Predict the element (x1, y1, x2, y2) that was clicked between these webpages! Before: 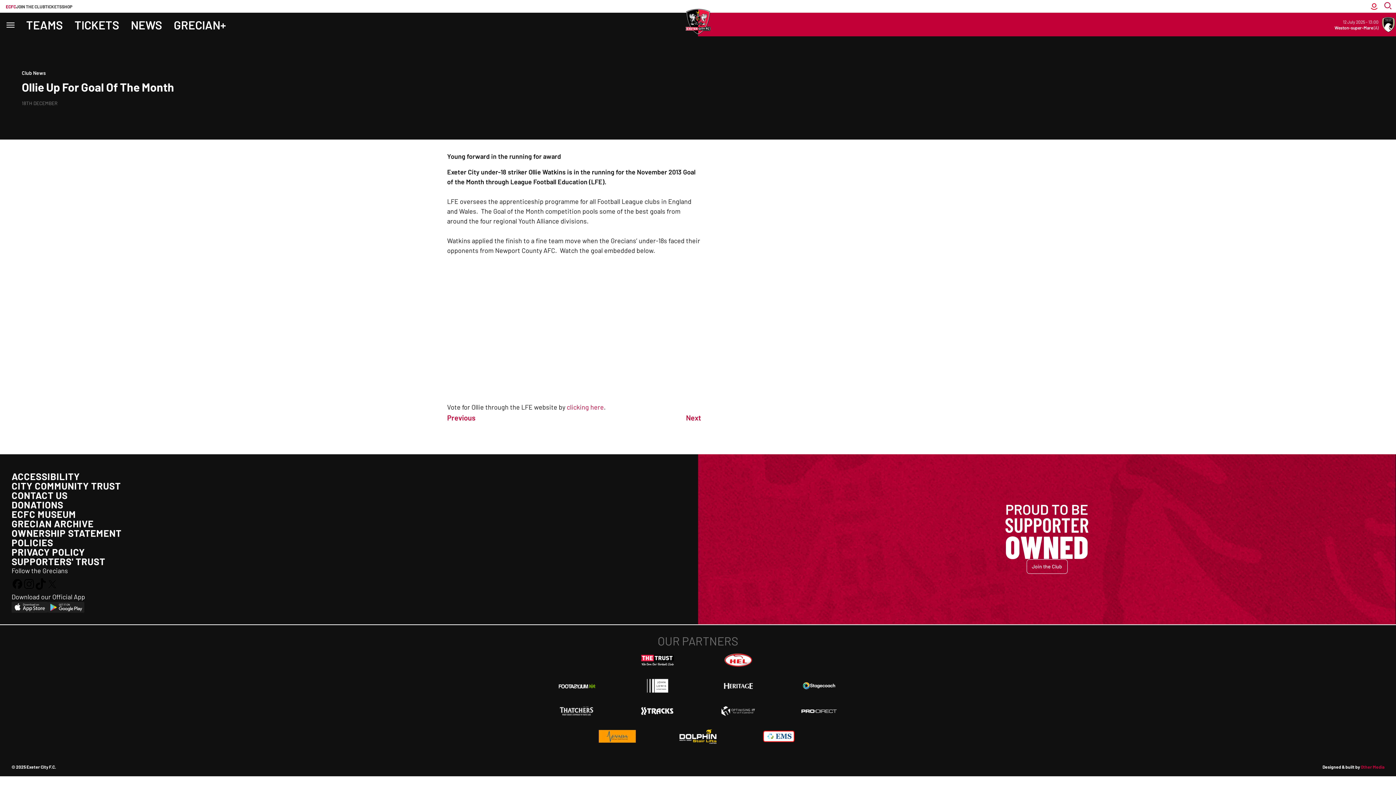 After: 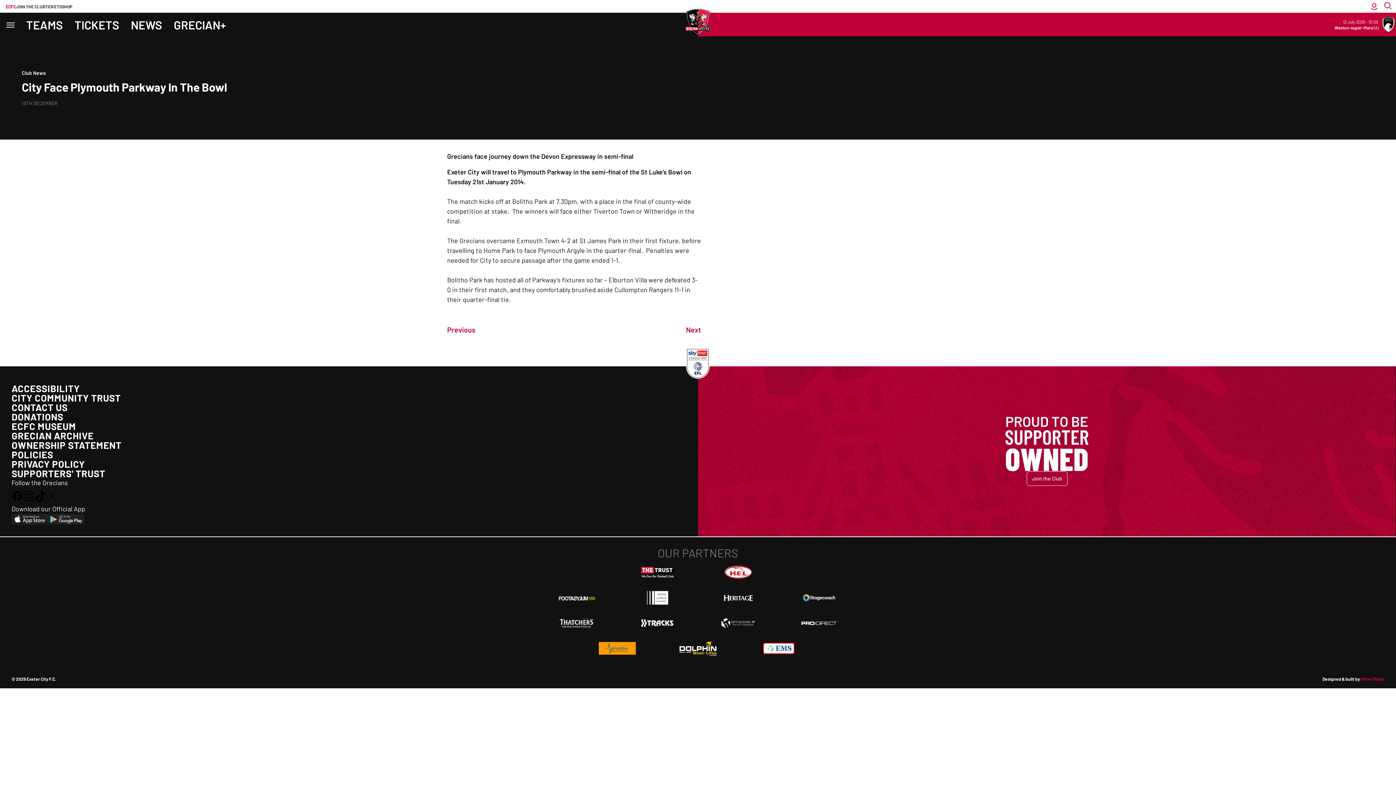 Action: label: Next bbox: (686, 412, 701, 423)